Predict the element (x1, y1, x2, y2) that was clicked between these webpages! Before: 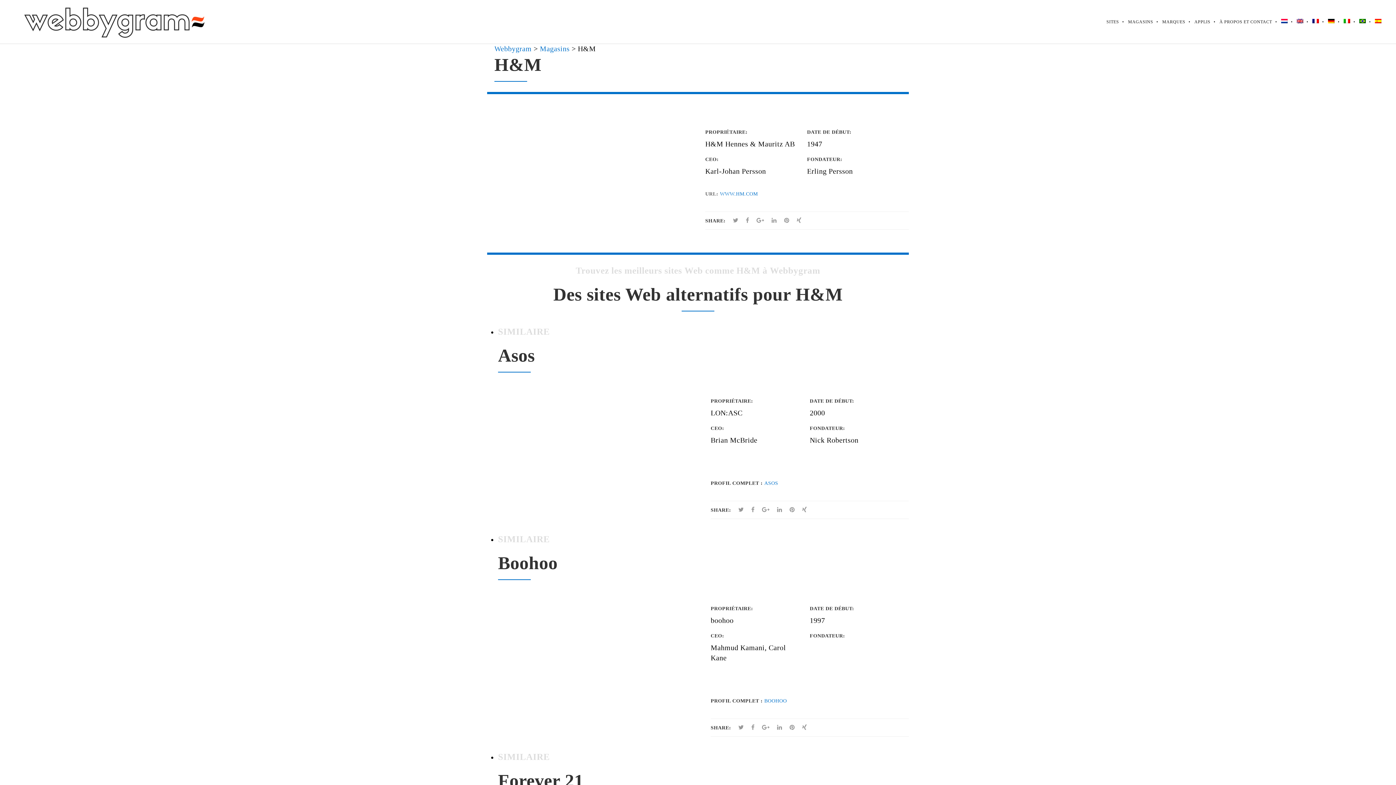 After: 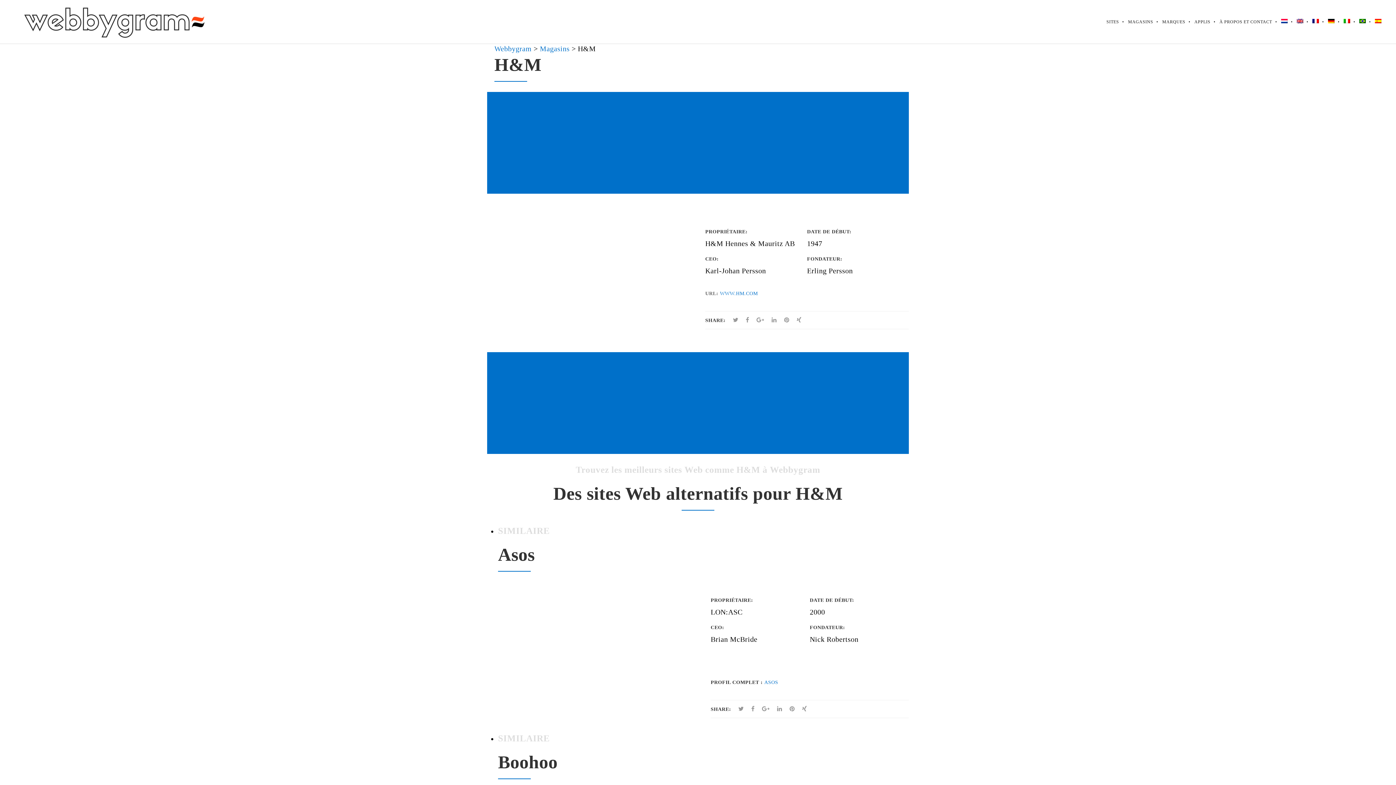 Action: bbox: (756, 217, 764, 223)